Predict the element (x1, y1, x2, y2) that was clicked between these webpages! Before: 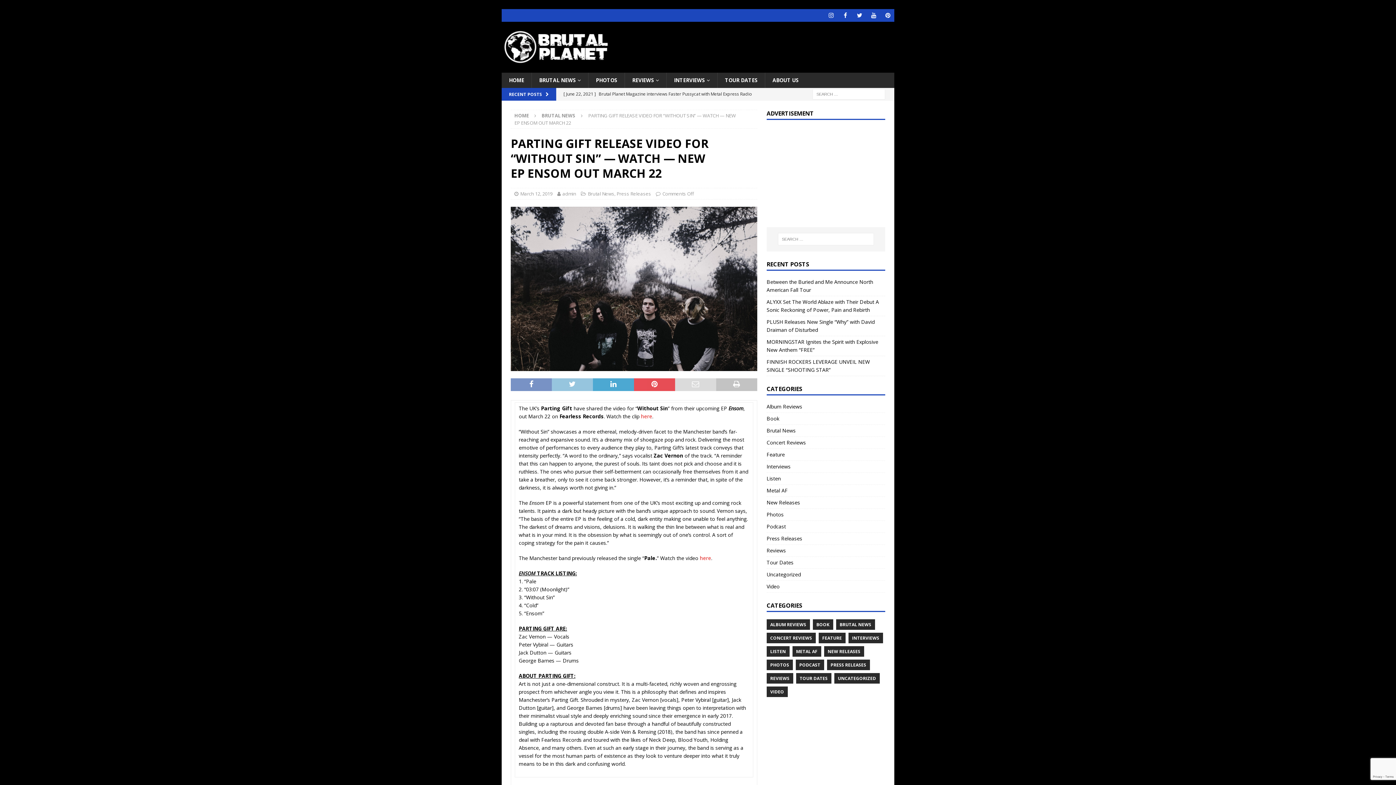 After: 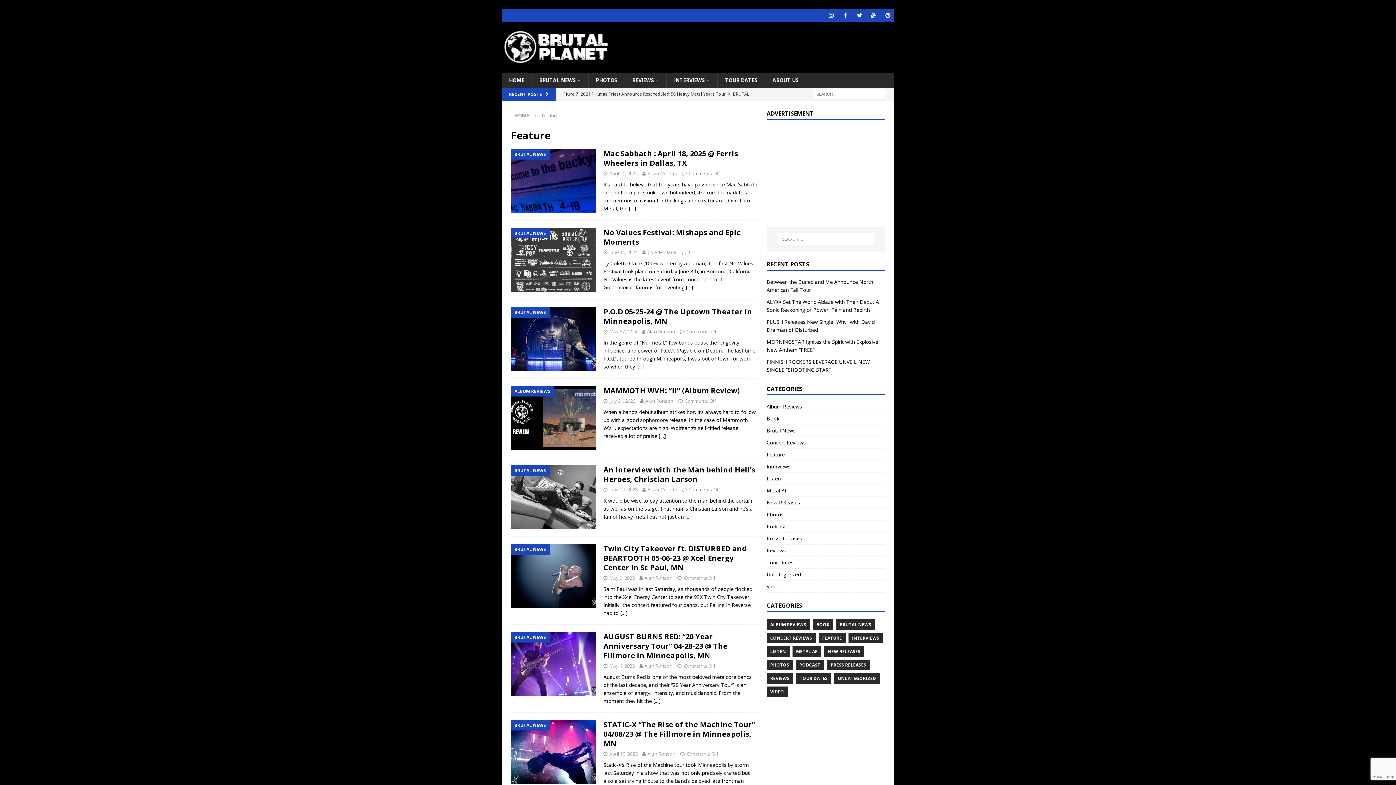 Action: label: Feature bbox: (766, 448, 885, 460)